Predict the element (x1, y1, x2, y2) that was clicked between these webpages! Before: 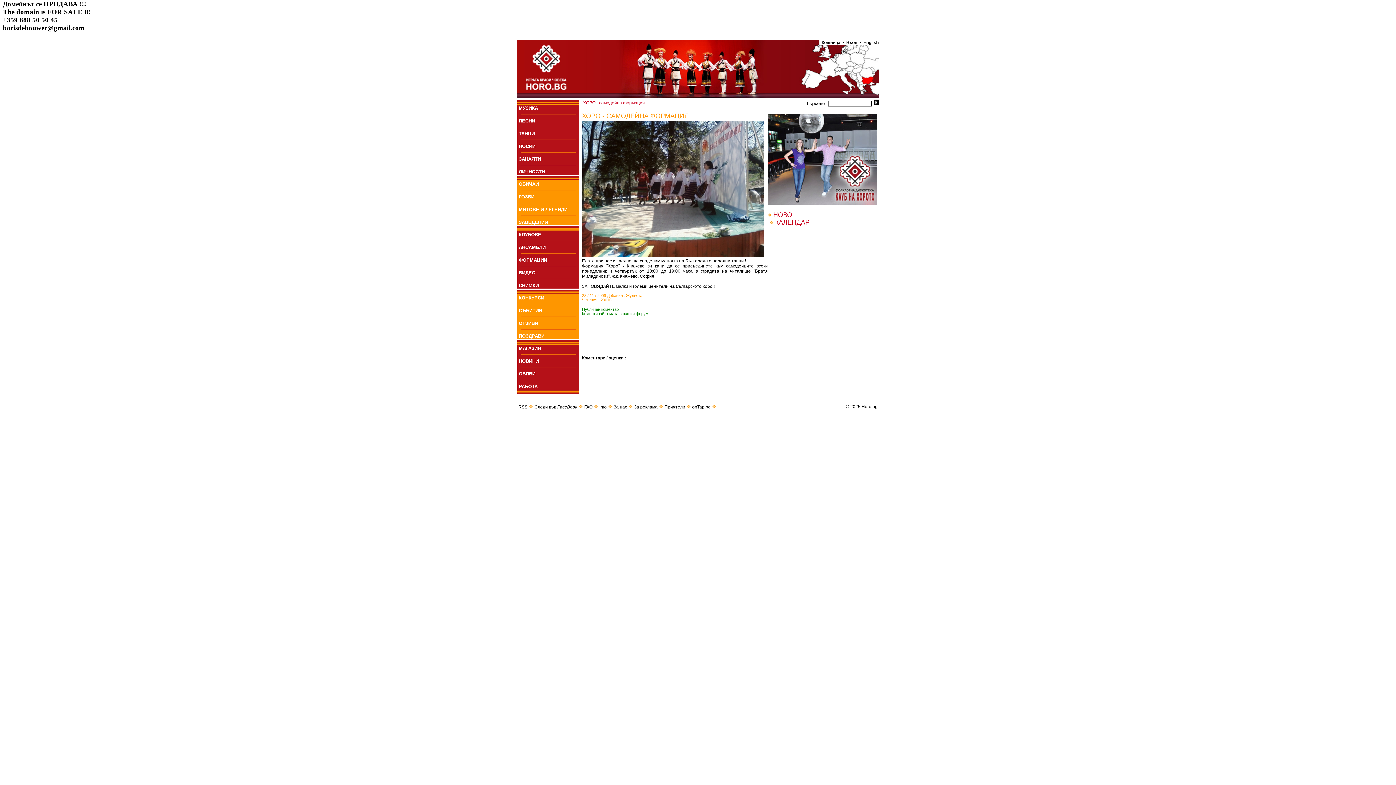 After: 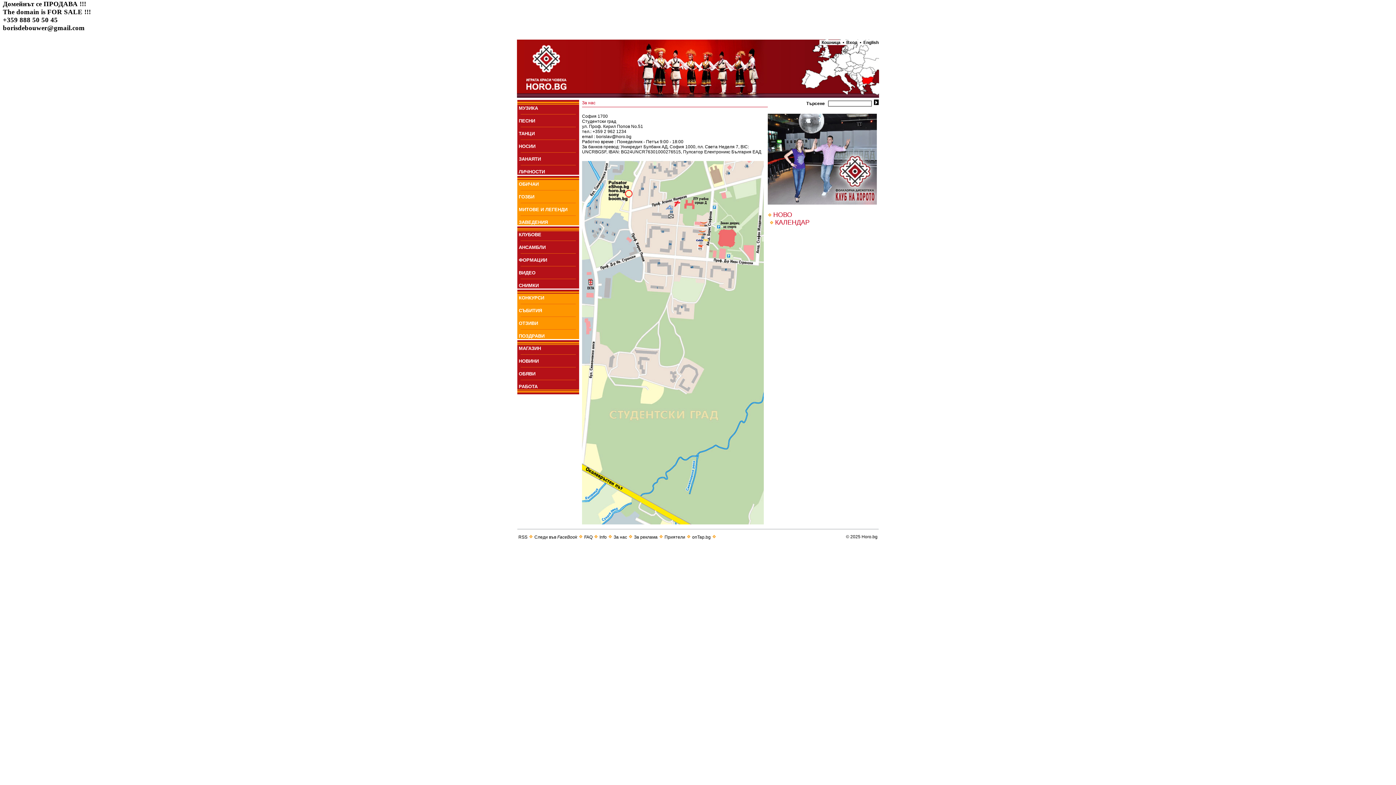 Action: label: За нас bbox: (613, 404, 627, 409)